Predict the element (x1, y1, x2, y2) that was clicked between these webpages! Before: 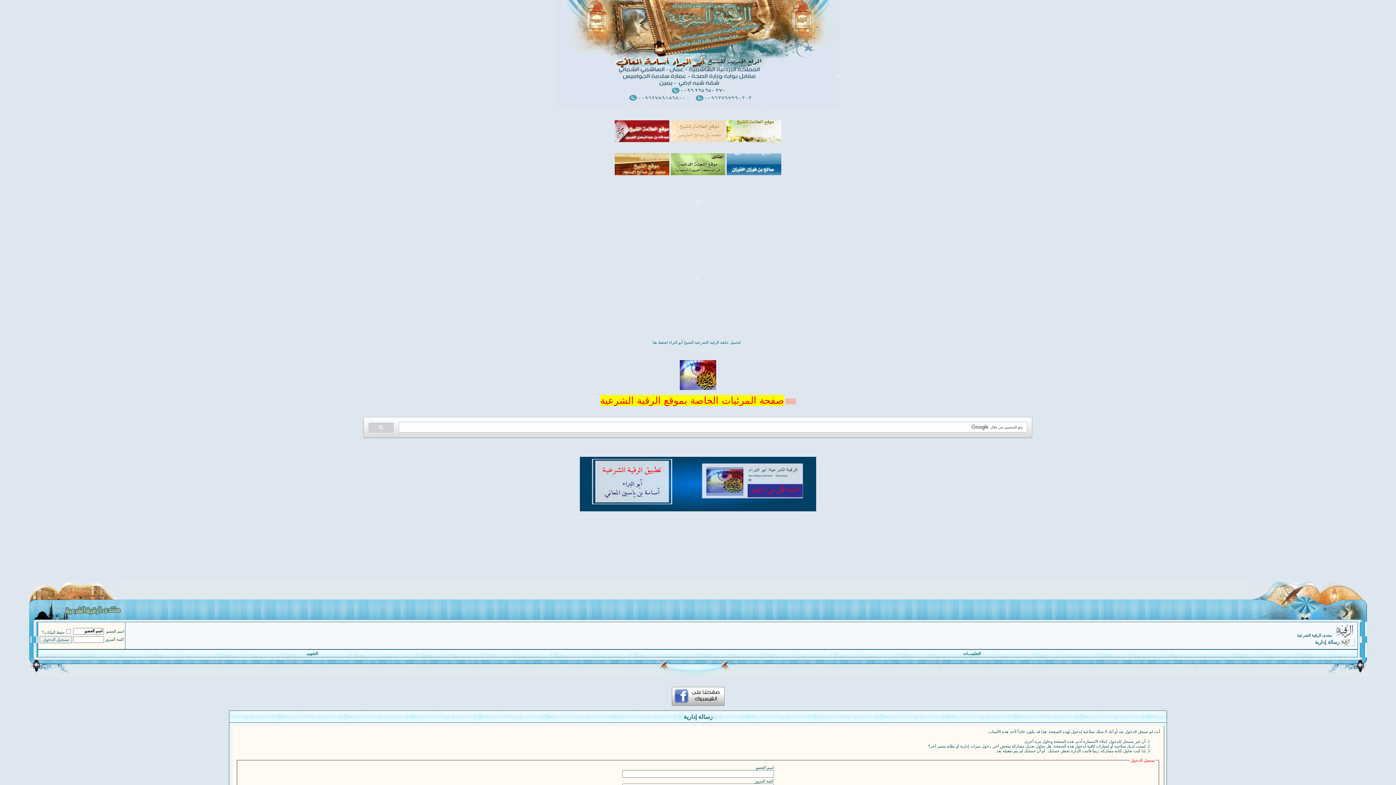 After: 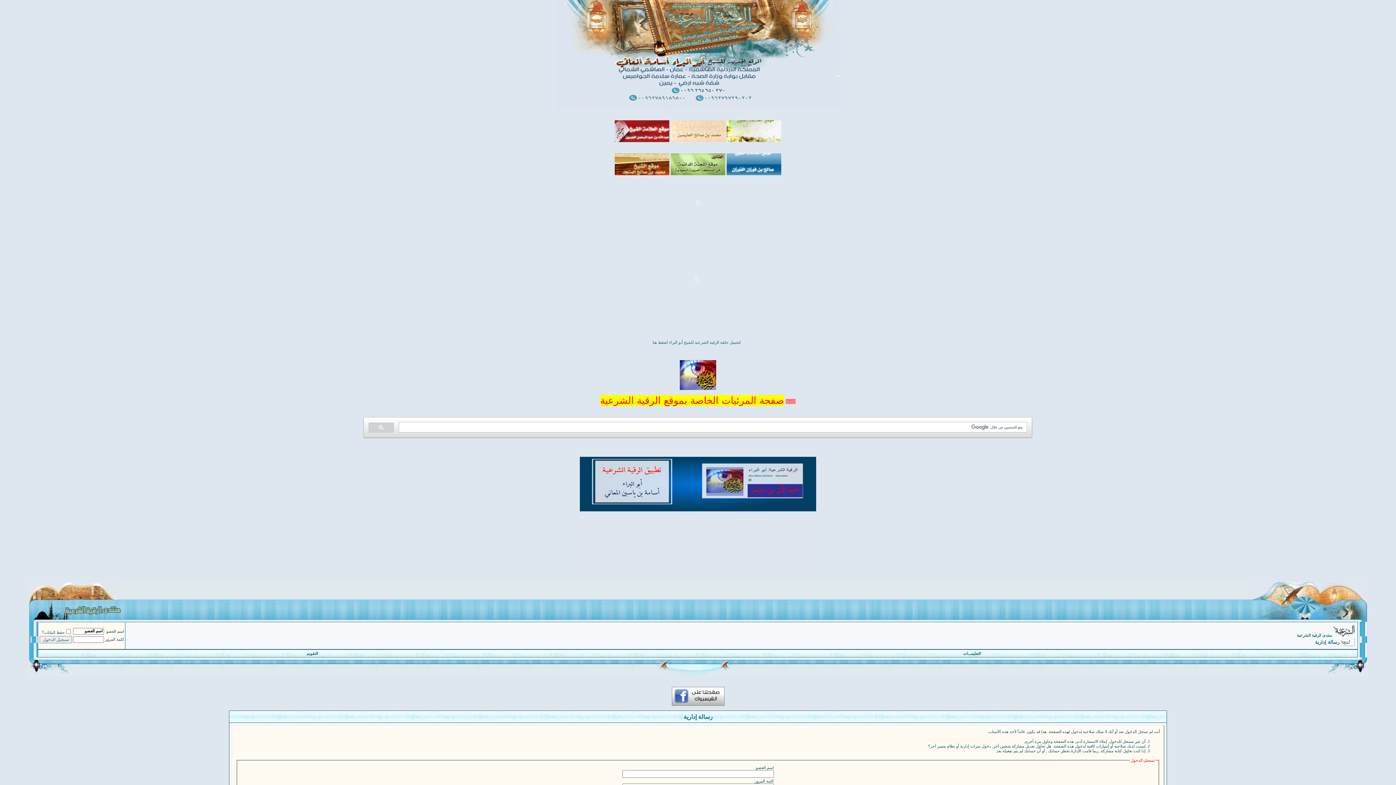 Action: bbox: (1341, 639, 1355, 645)